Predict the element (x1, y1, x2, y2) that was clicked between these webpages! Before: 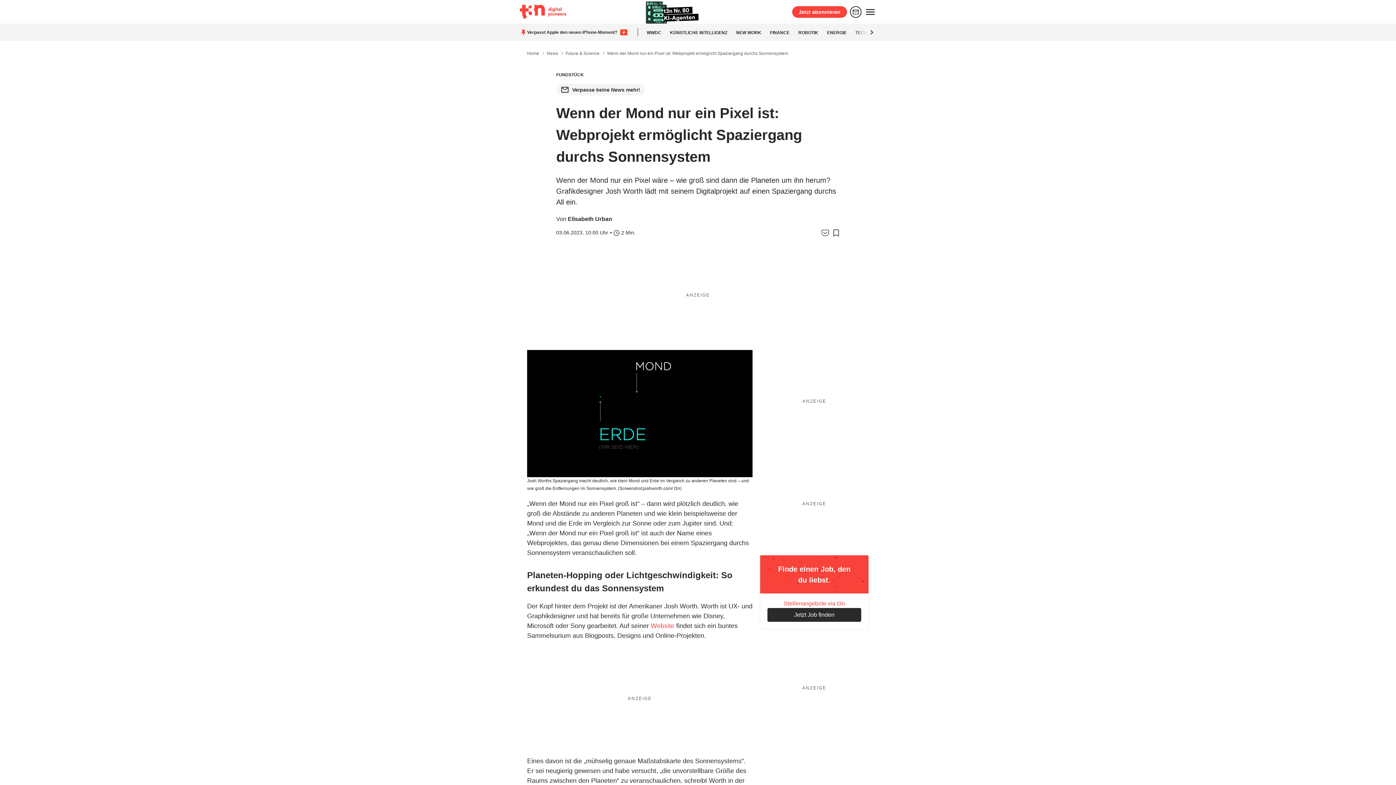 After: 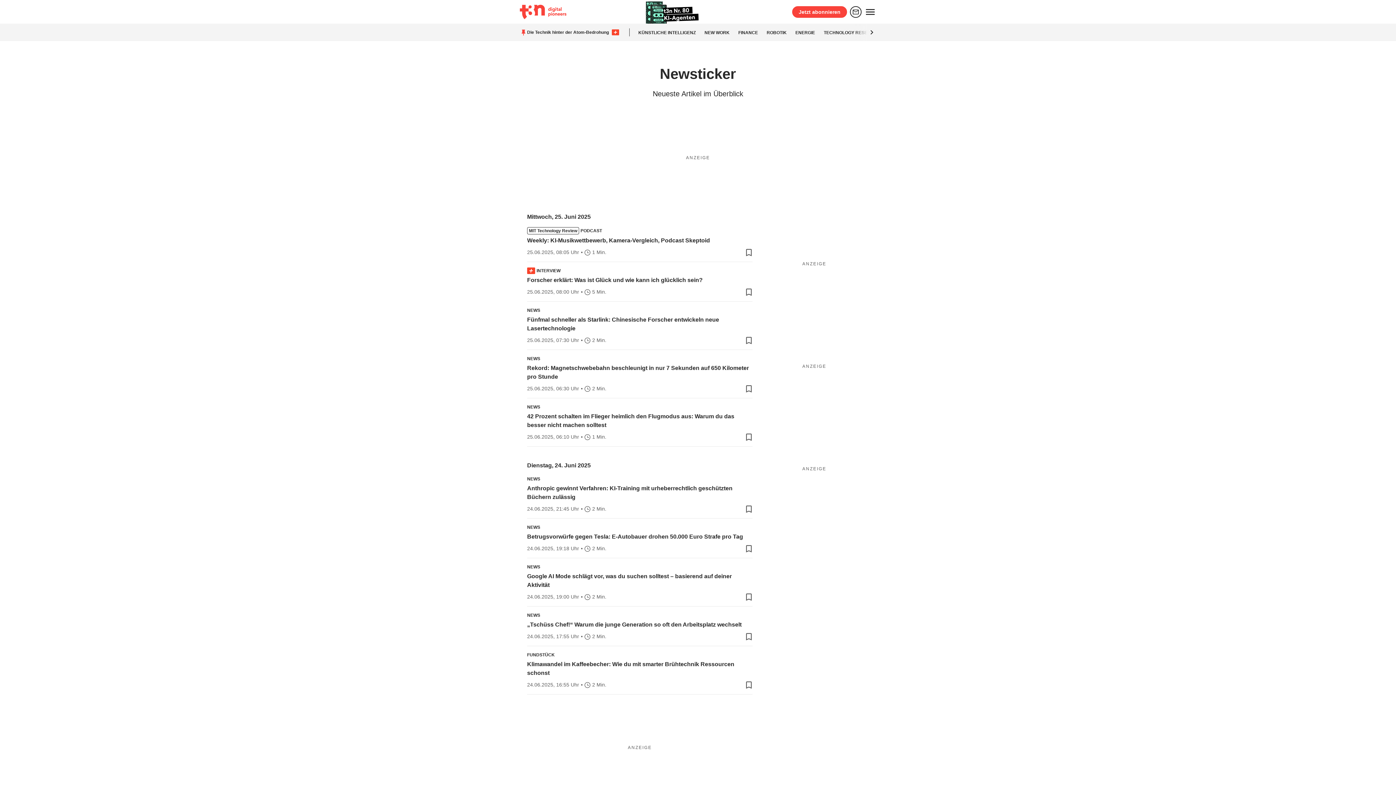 Action: bbox: (546, 50, 558, 56) label: News